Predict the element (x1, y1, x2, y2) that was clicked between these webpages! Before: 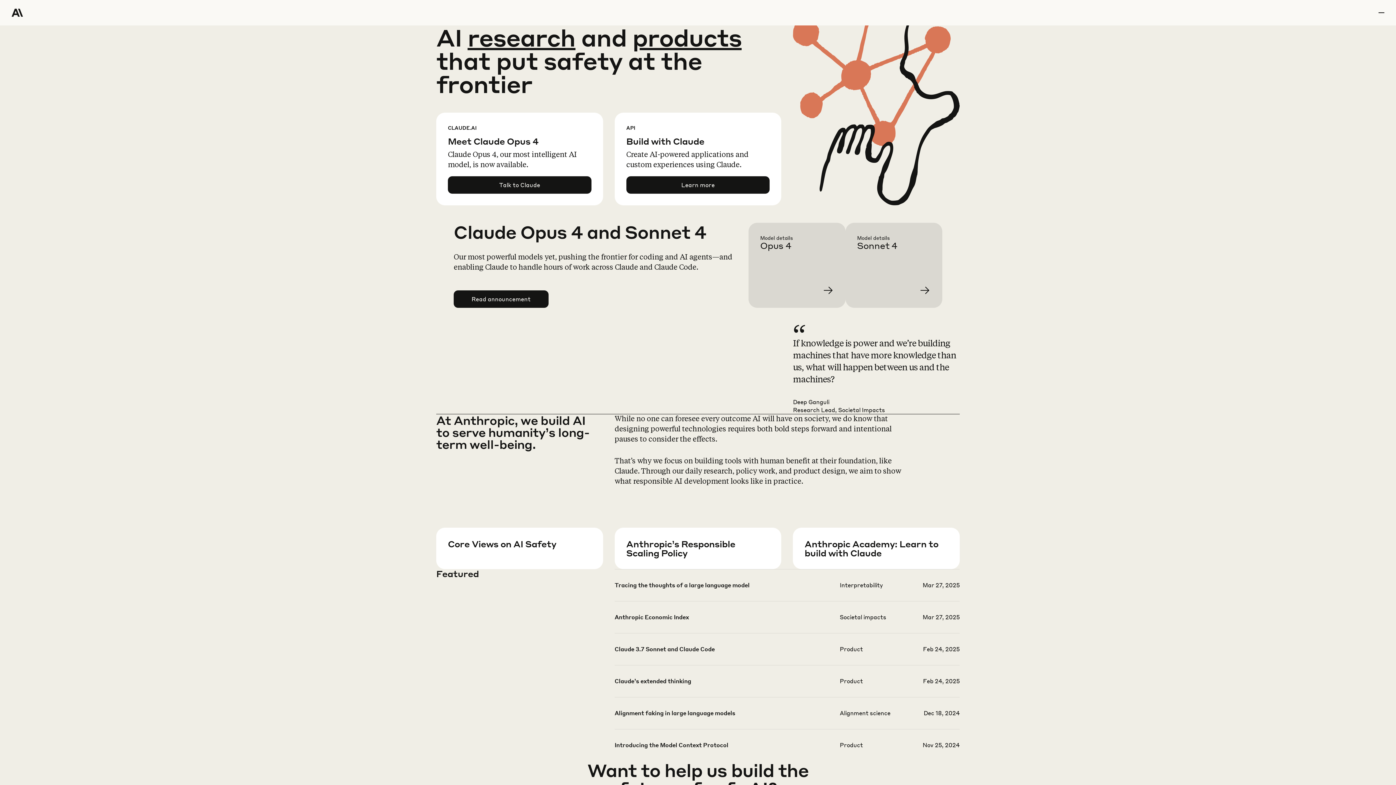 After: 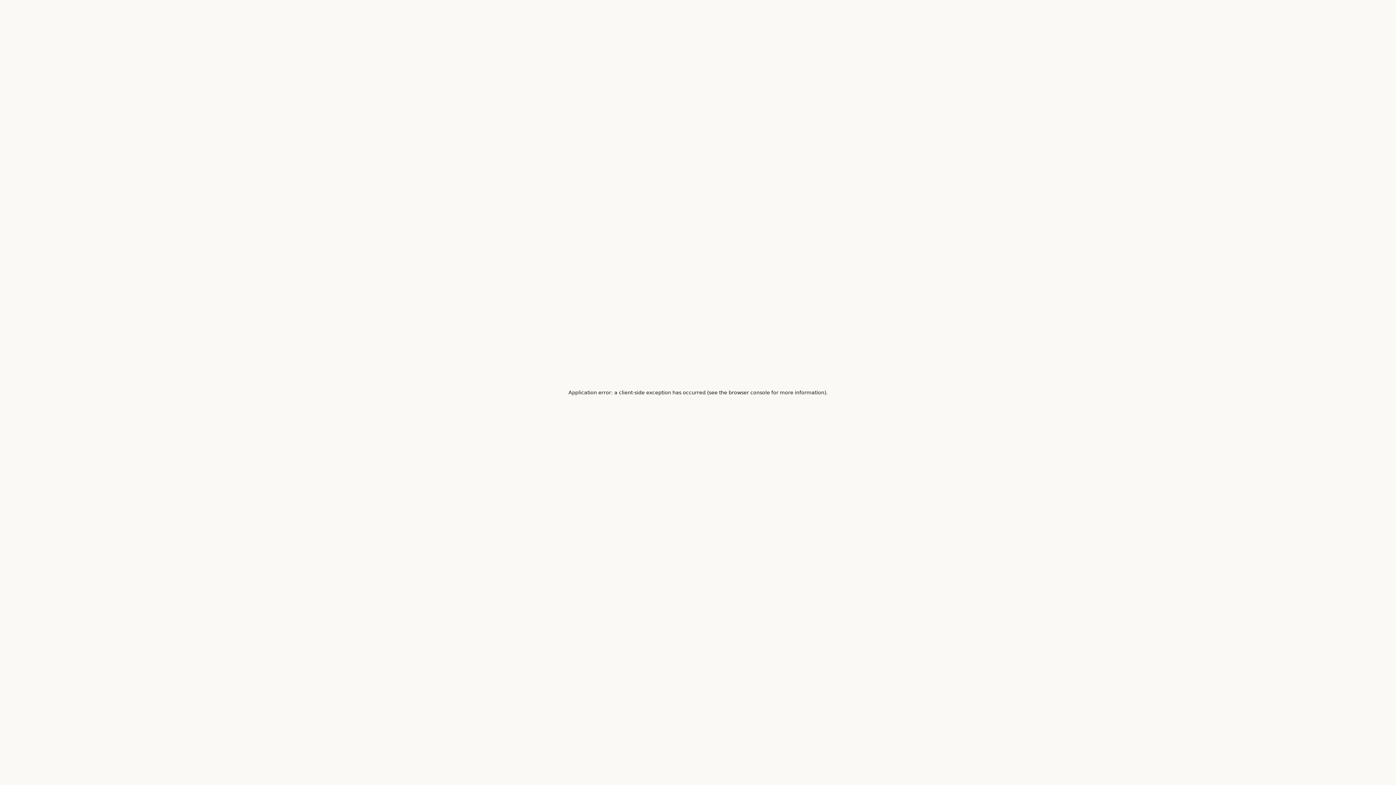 Action: bbox: (760, 234, 857, 319) label: Learn more Claude Opus 4